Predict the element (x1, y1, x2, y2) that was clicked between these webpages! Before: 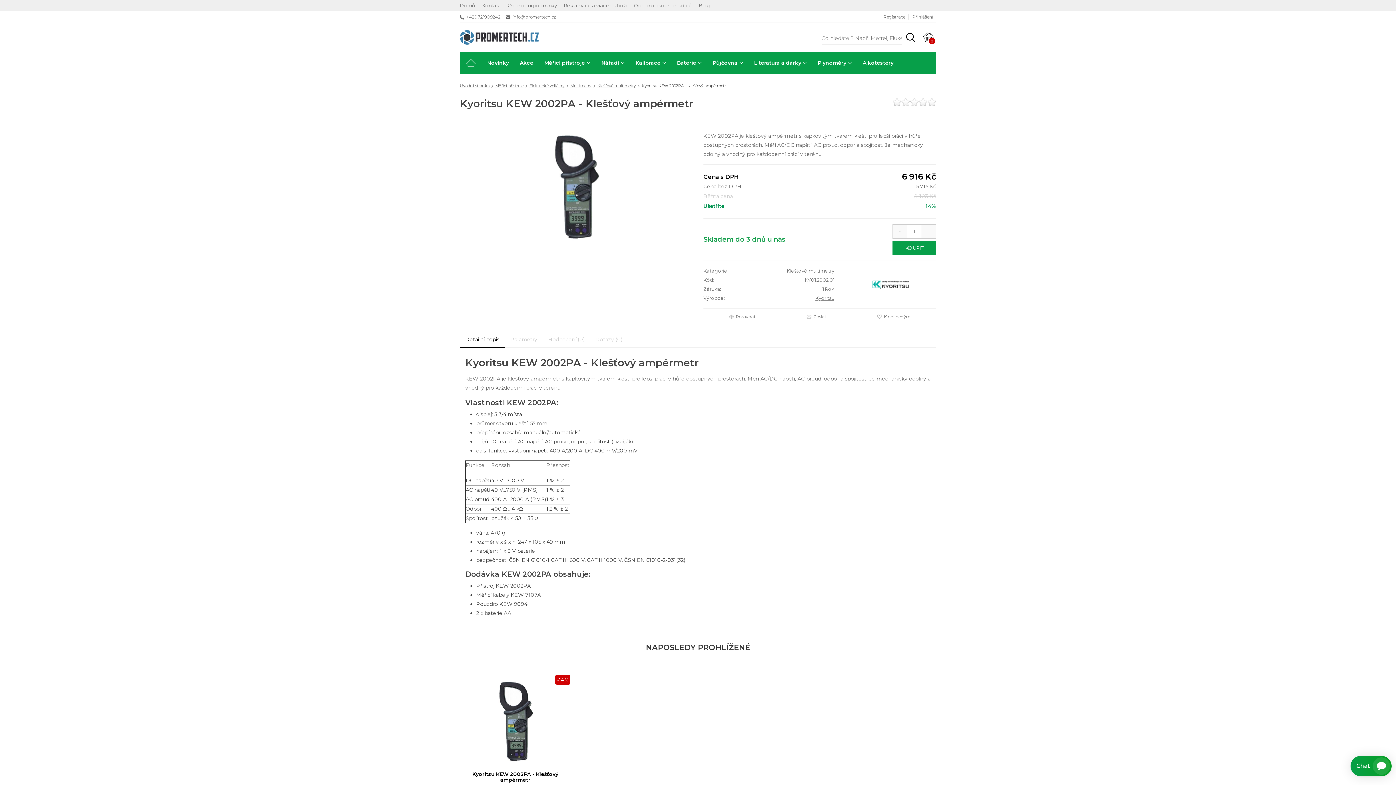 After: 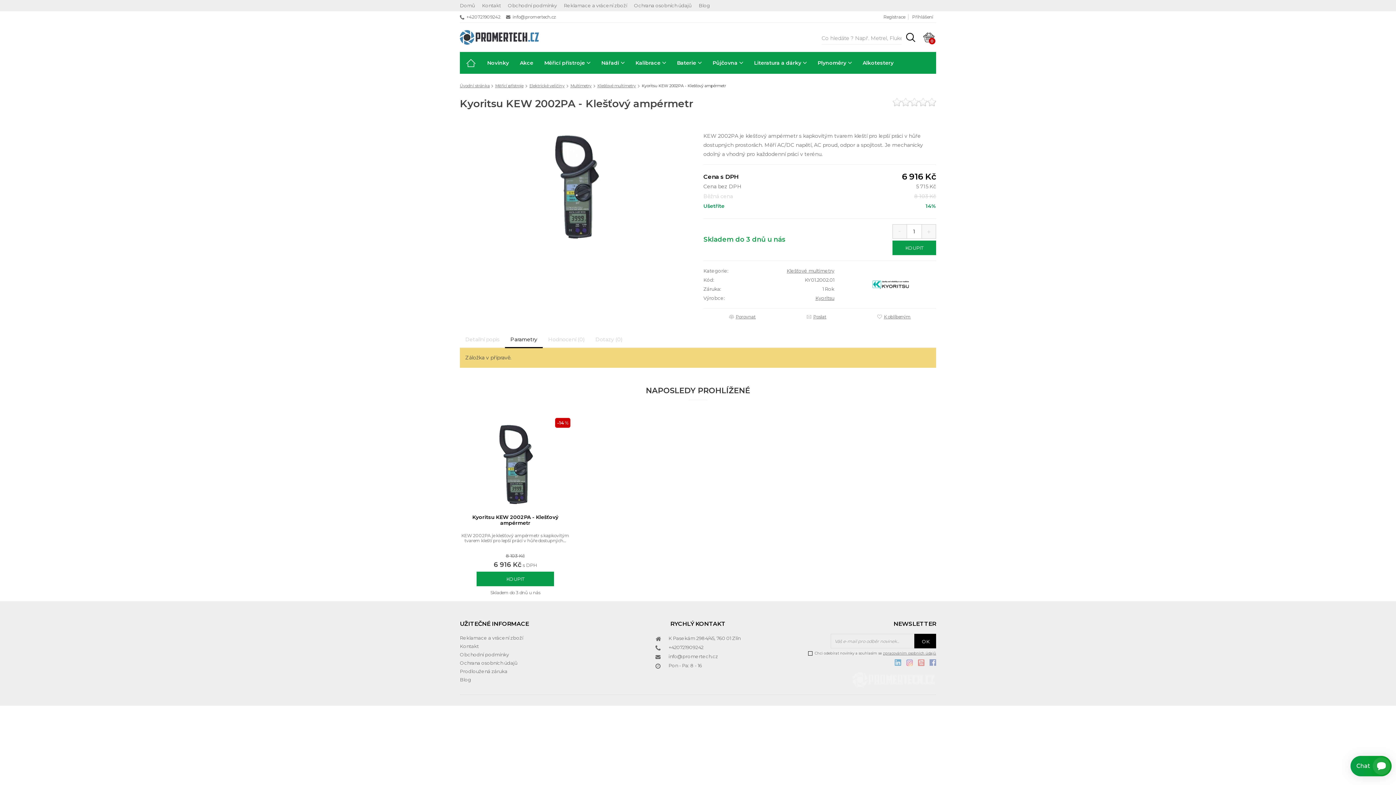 Action: bbox: (505, 332, 542, 348) label: Parametry